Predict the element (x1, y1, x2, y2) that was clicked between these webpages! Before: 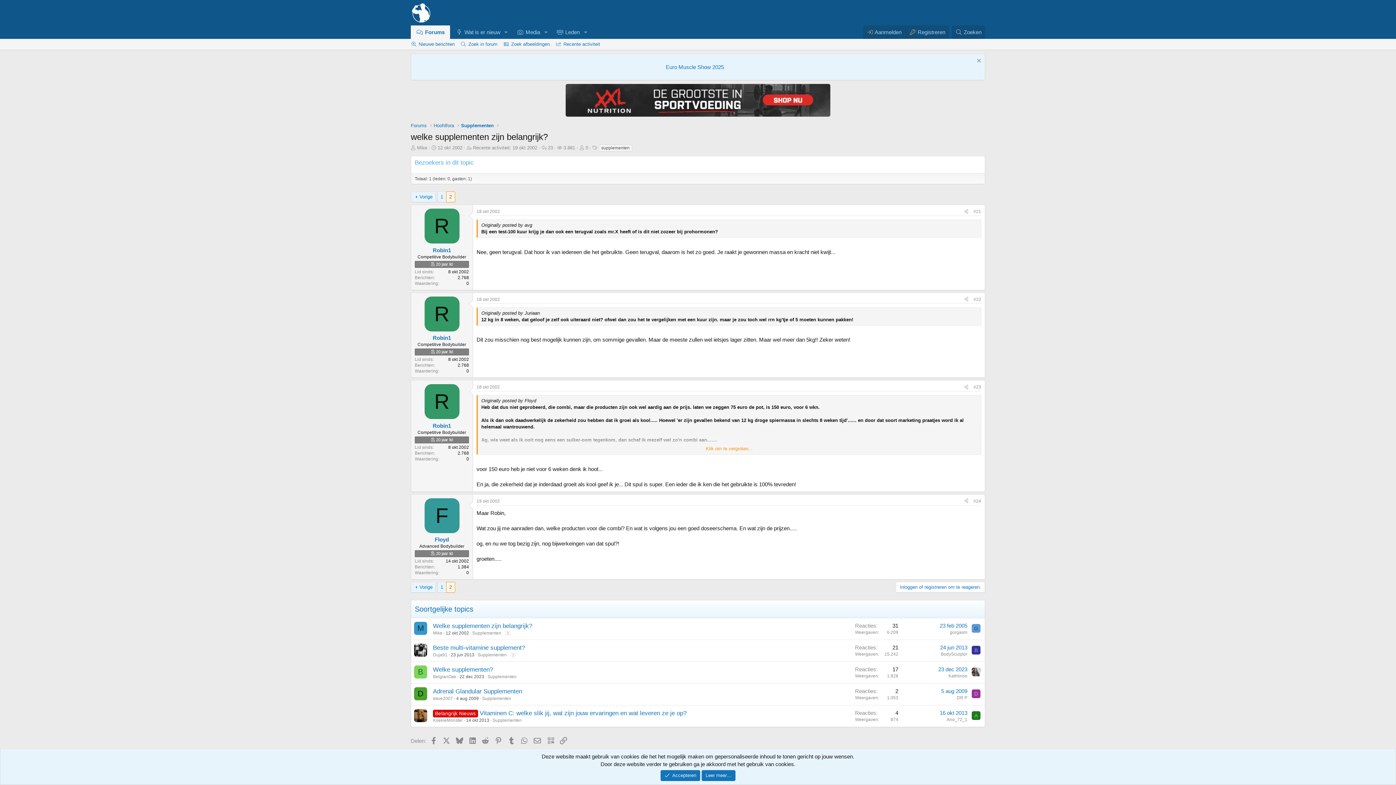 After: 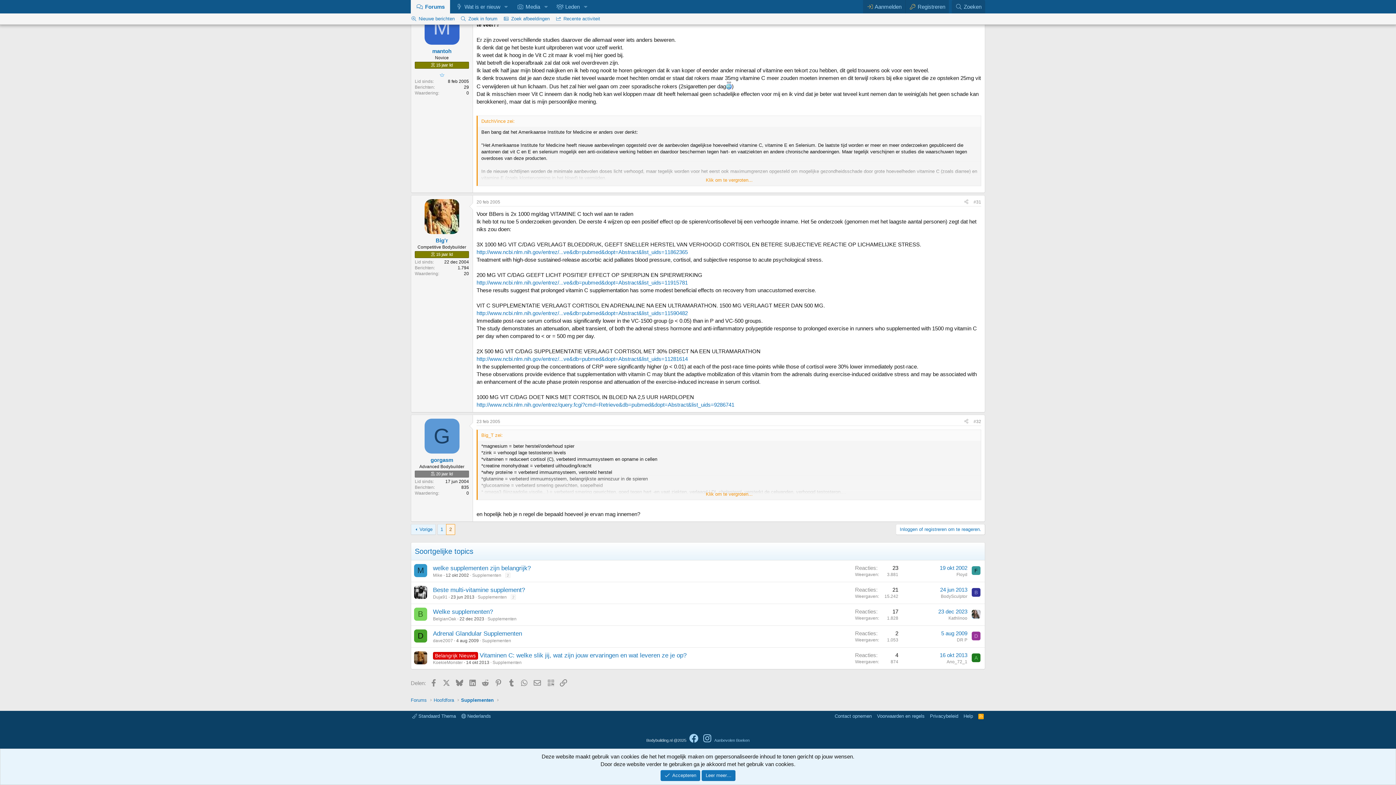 Action: label: 23 feb 2005 bbox: (940, 622, 967, 629)